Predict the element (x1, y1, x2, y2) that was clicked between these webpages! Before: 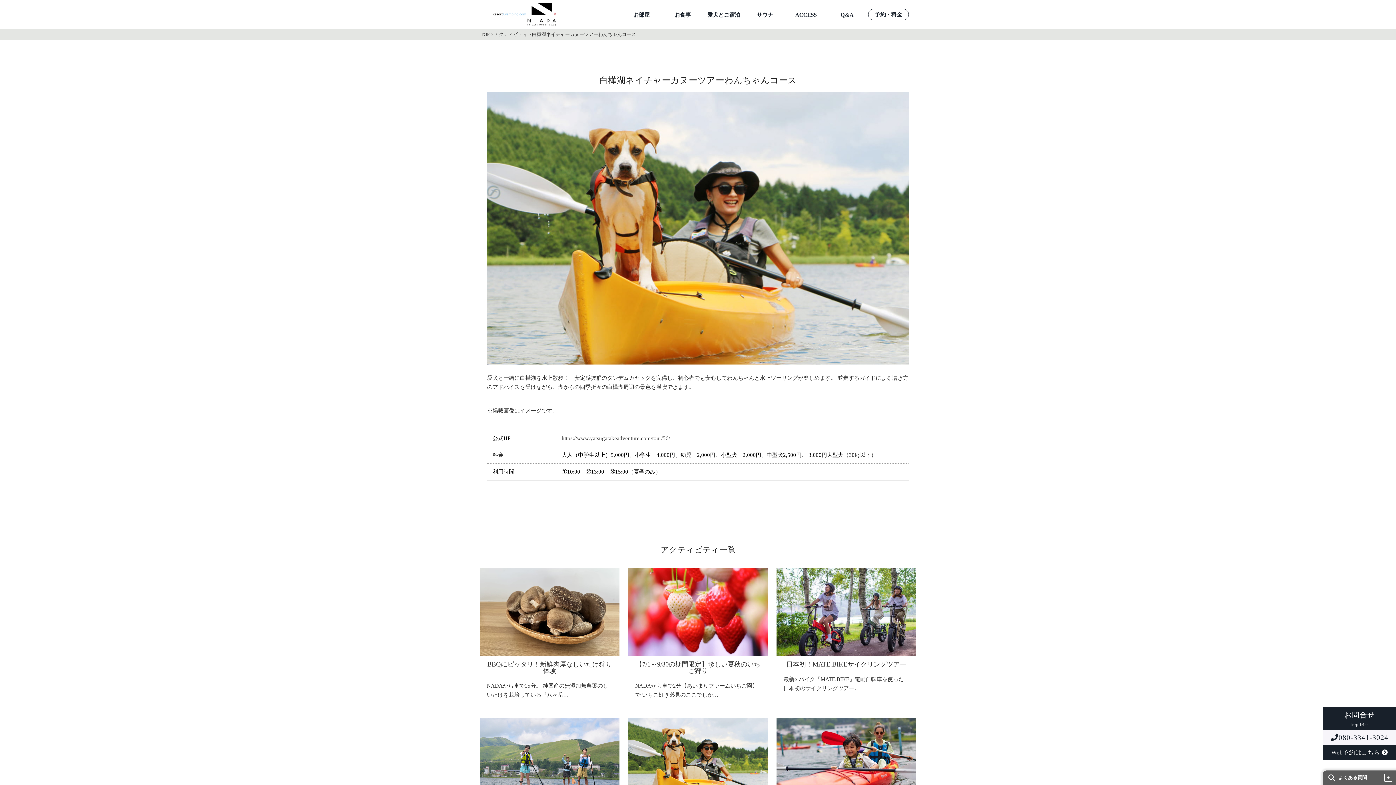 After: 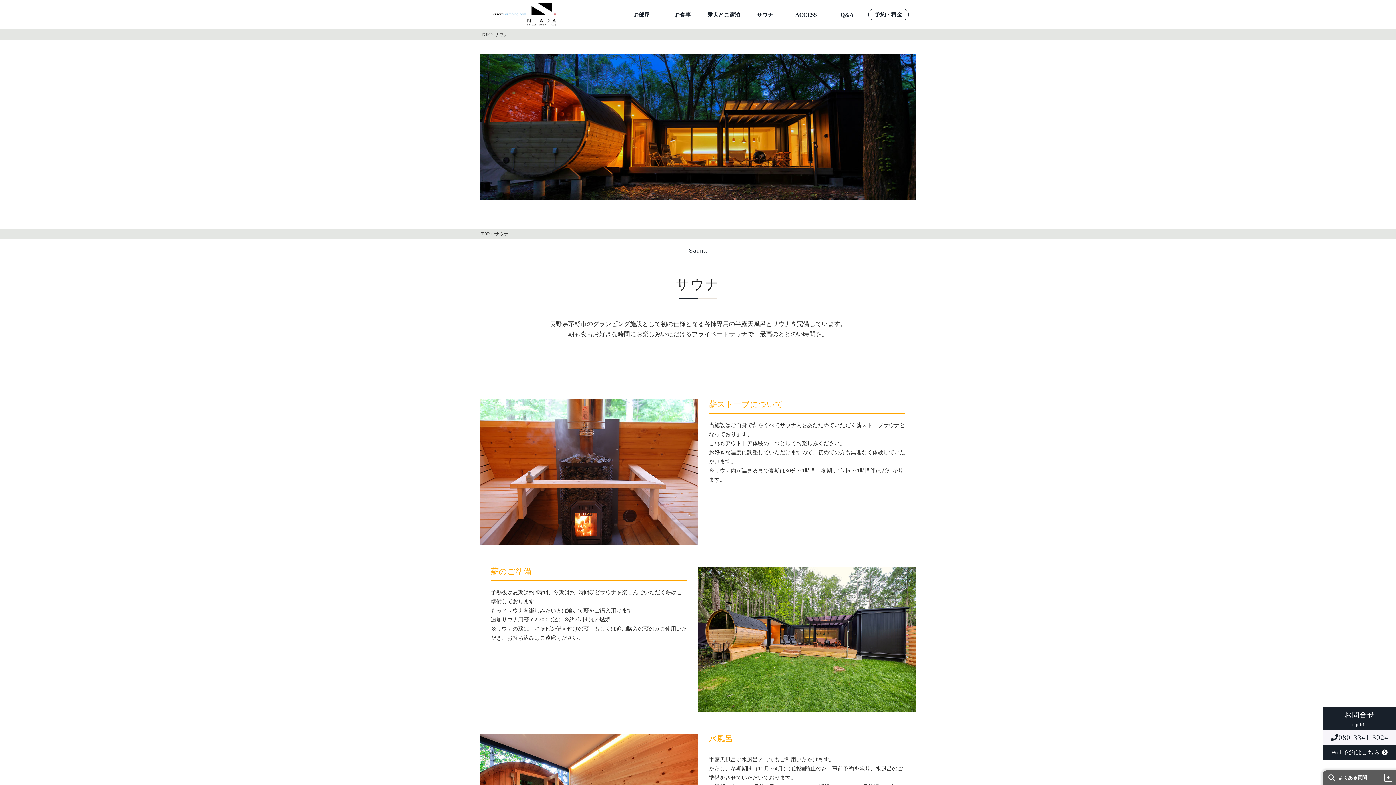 Action: label: サウナ bbox: (745, 12, 785, 23)